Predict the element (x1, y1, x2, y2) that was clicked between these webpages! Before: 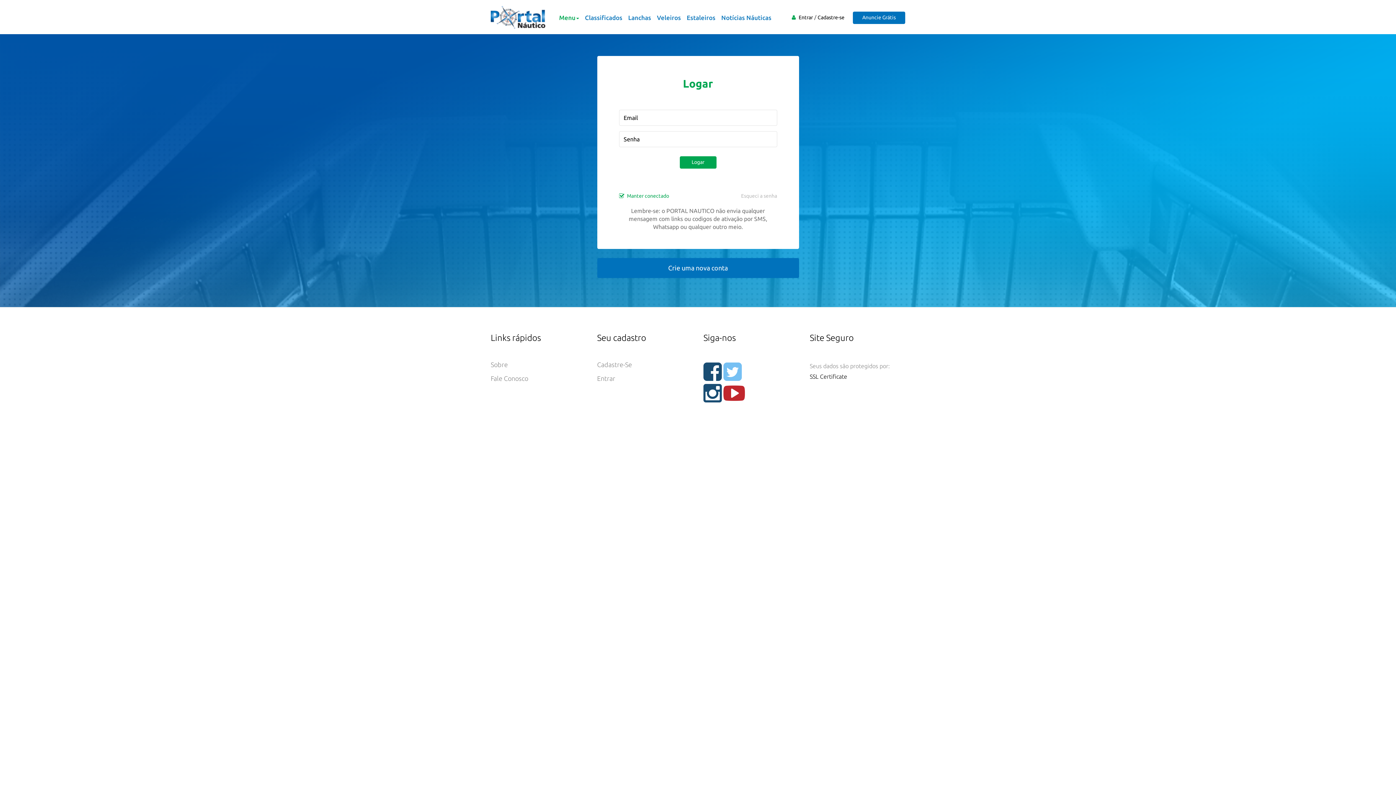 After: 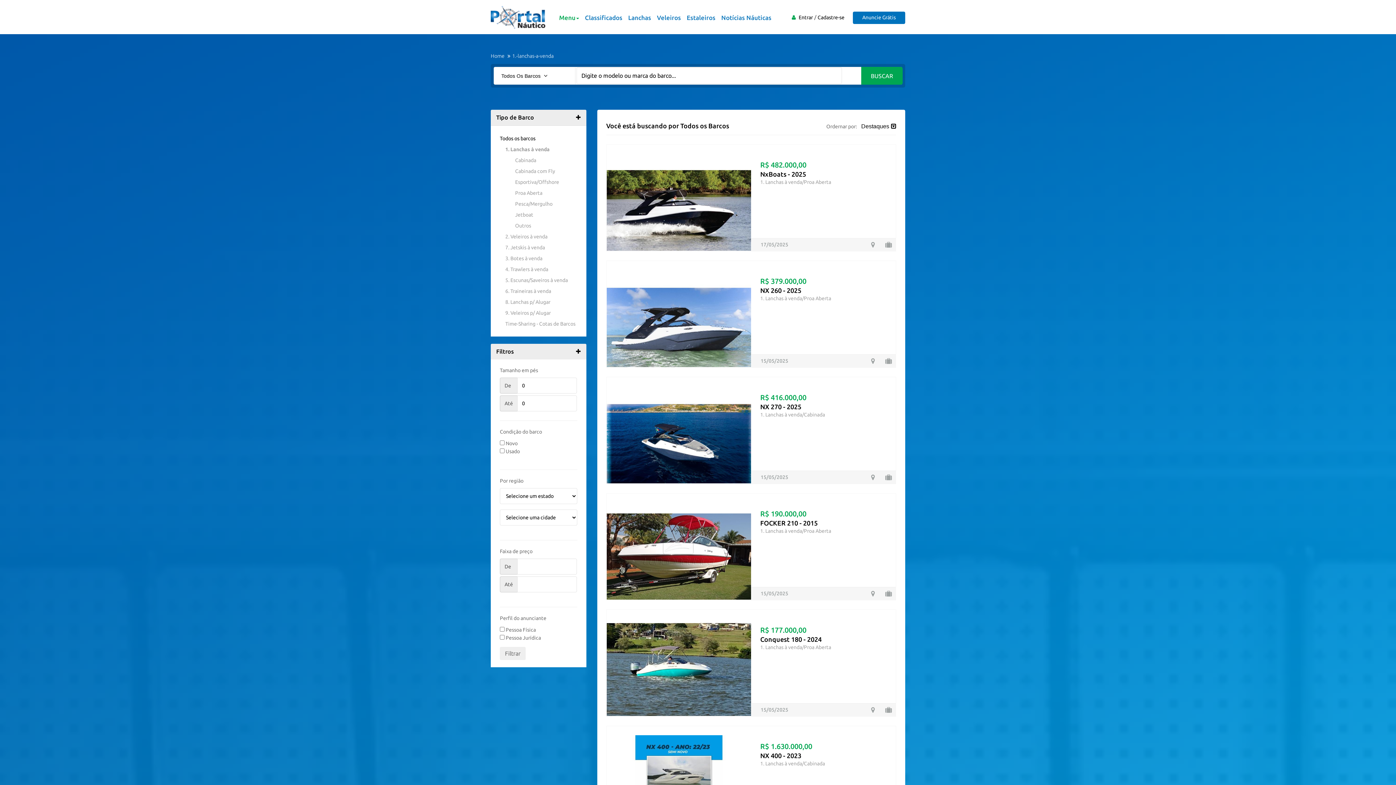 Action: bbox: (625, 8, 654, 26) label: Lanchas